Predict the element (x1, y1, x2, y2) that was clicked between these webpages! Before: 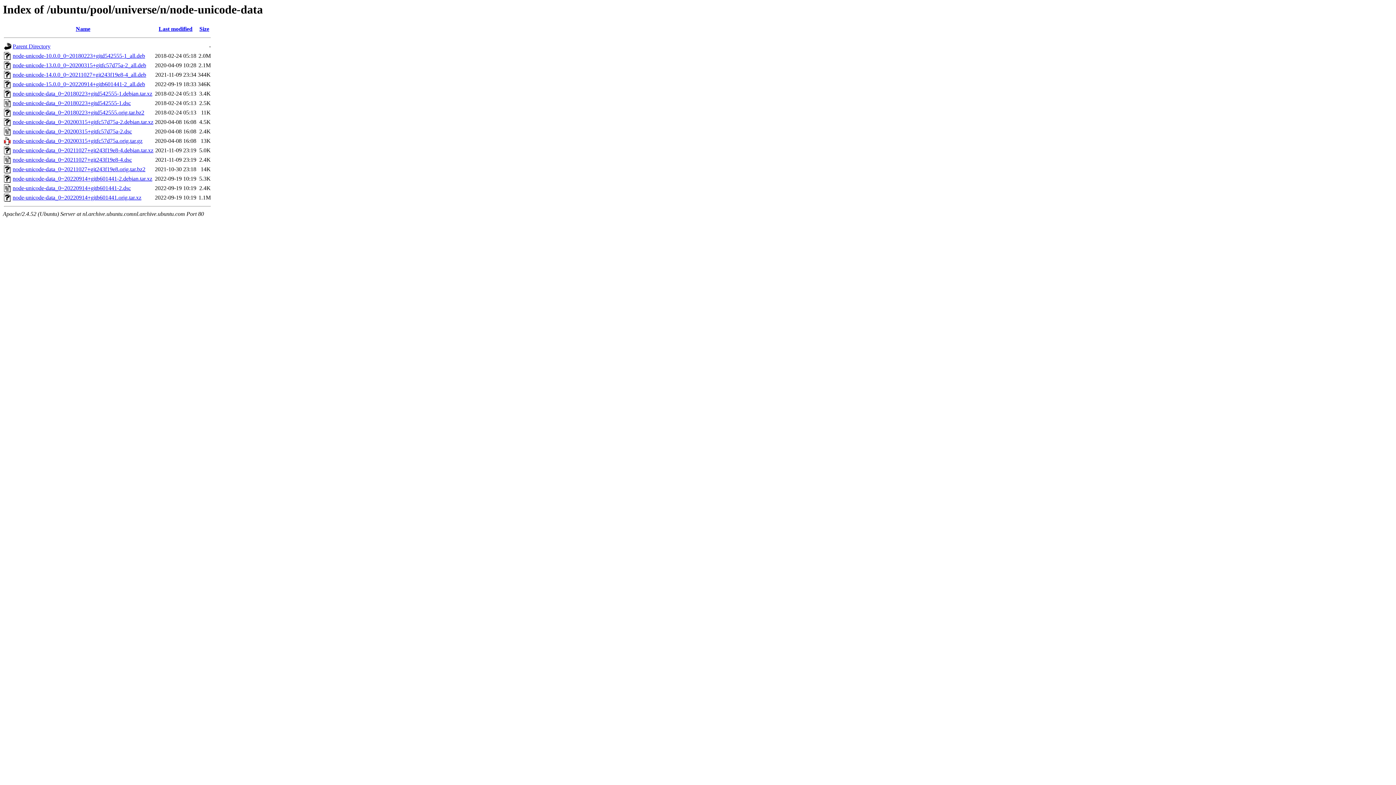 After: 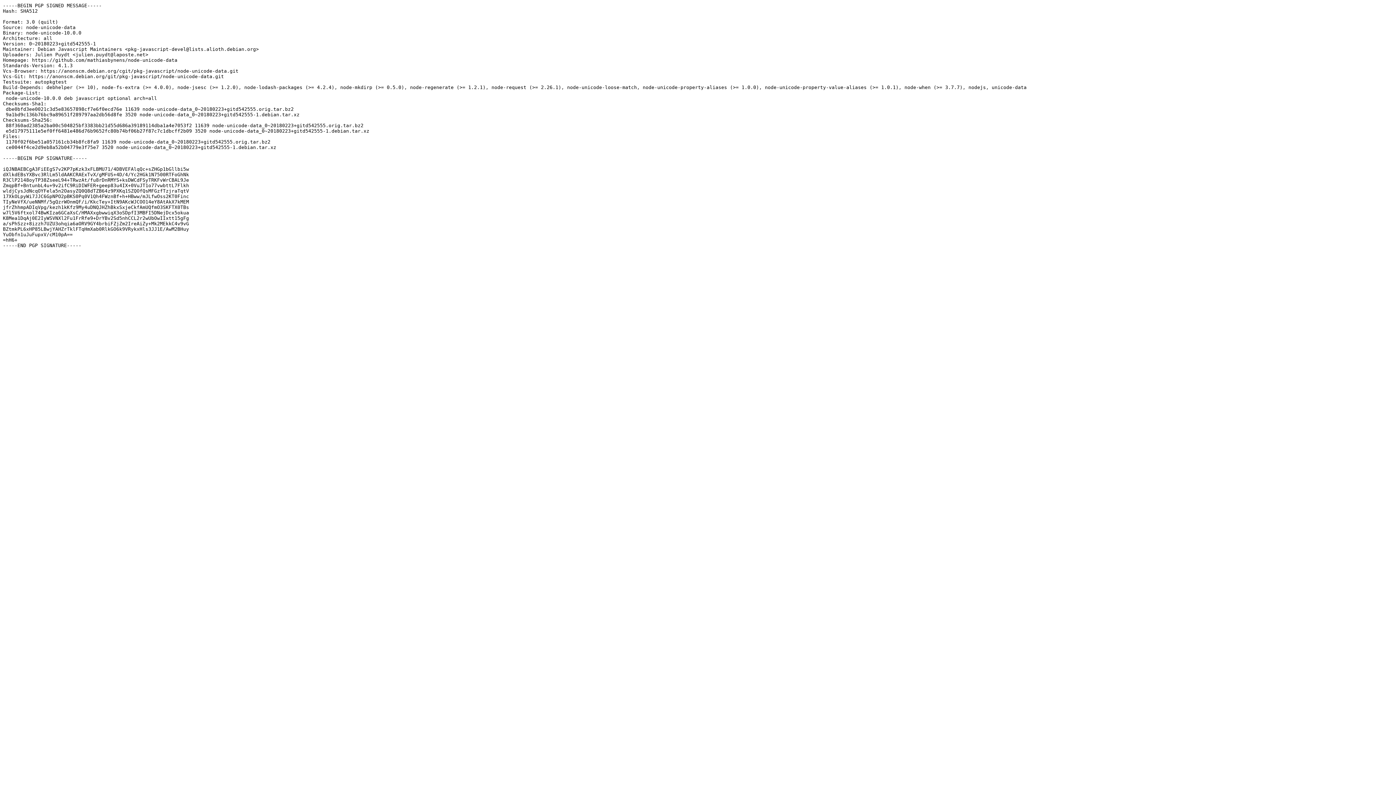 Action: bbox: (12, 100, 130, 106) label: node-unicode-data_0~20180223+gitd542555-1.dsc